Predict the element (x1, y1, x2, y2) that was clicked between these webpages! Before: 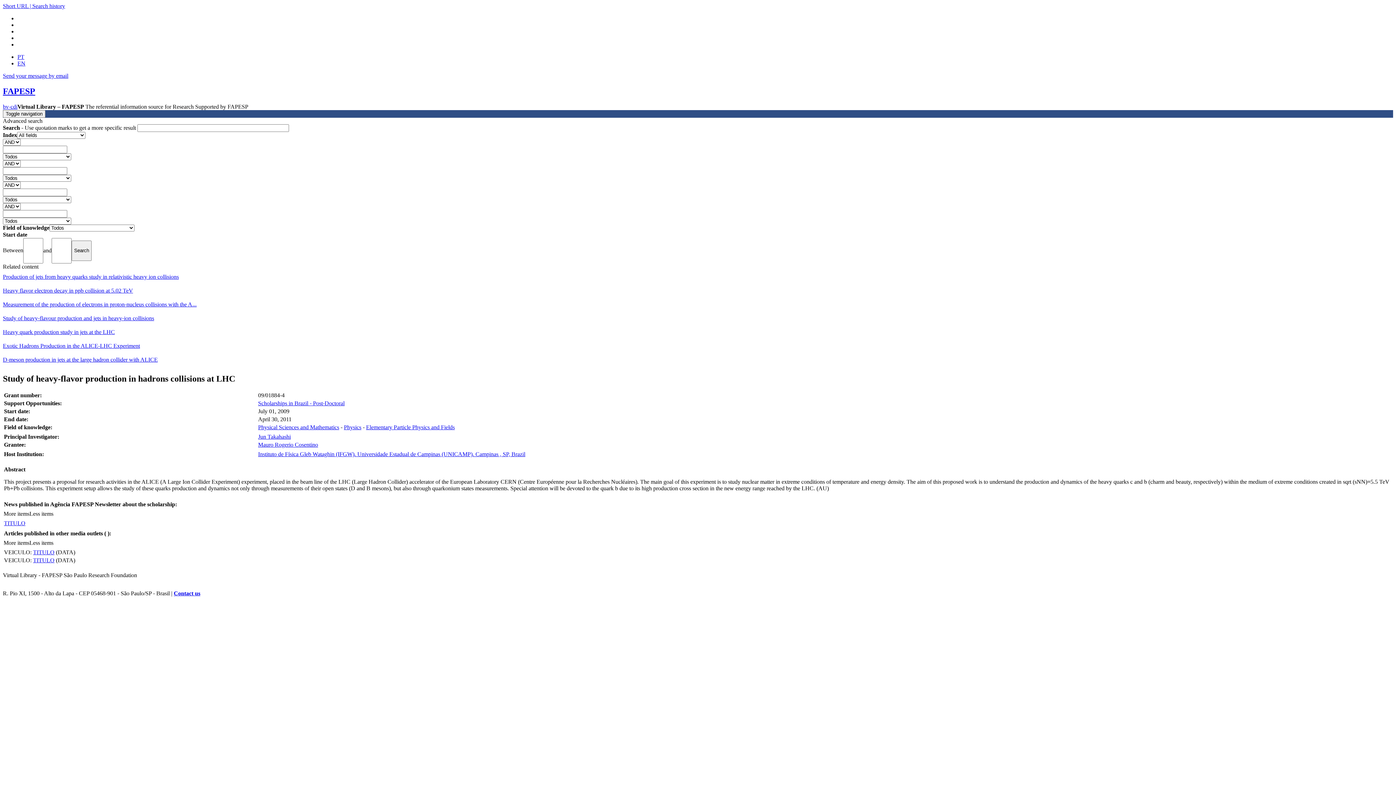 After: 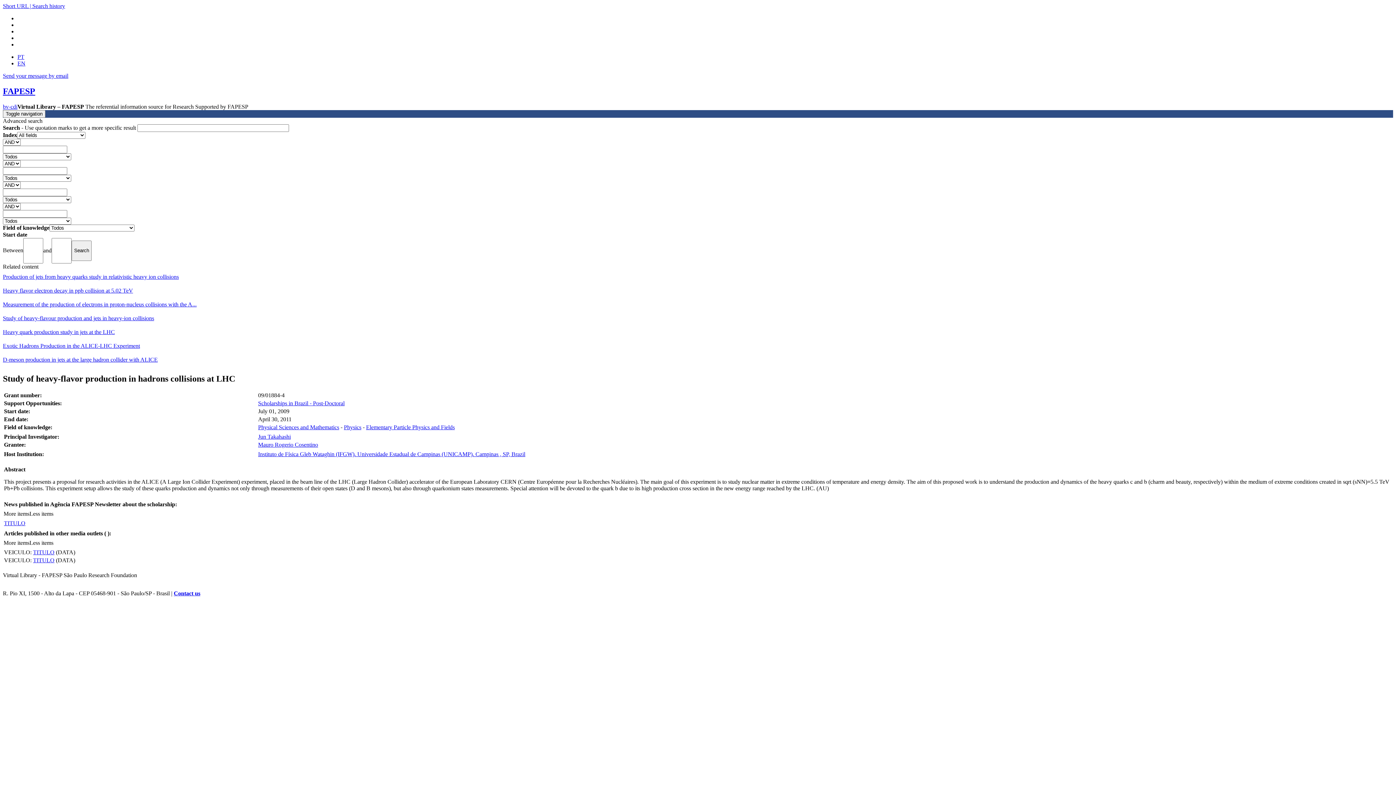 Action: bbox: (28, 2, 32, 9) label:  | 